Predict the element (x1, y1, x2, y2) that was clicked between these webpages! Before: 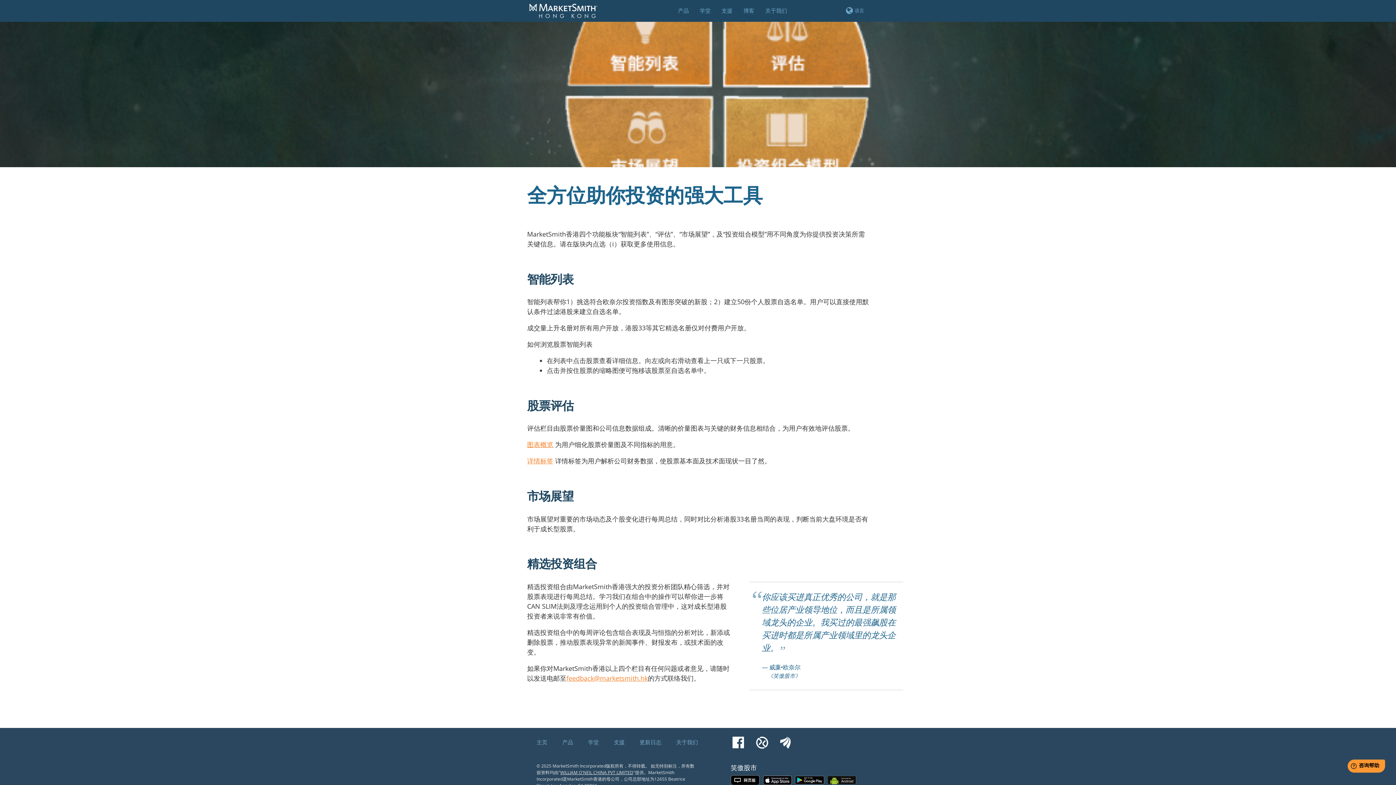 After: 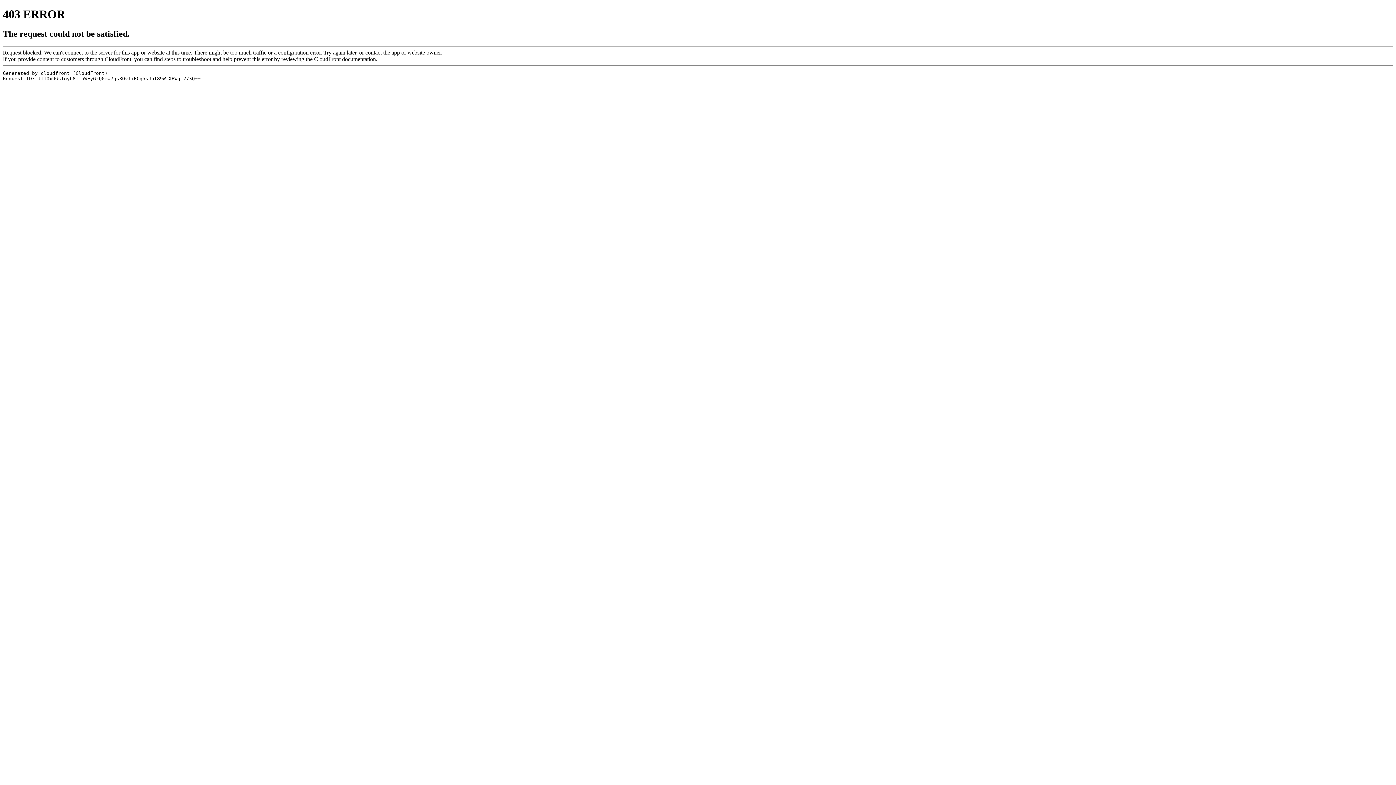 Action: label: WILLIAM O'NEIL CHINA PVT LIMITED bbox: (560, 769, 633, 776)